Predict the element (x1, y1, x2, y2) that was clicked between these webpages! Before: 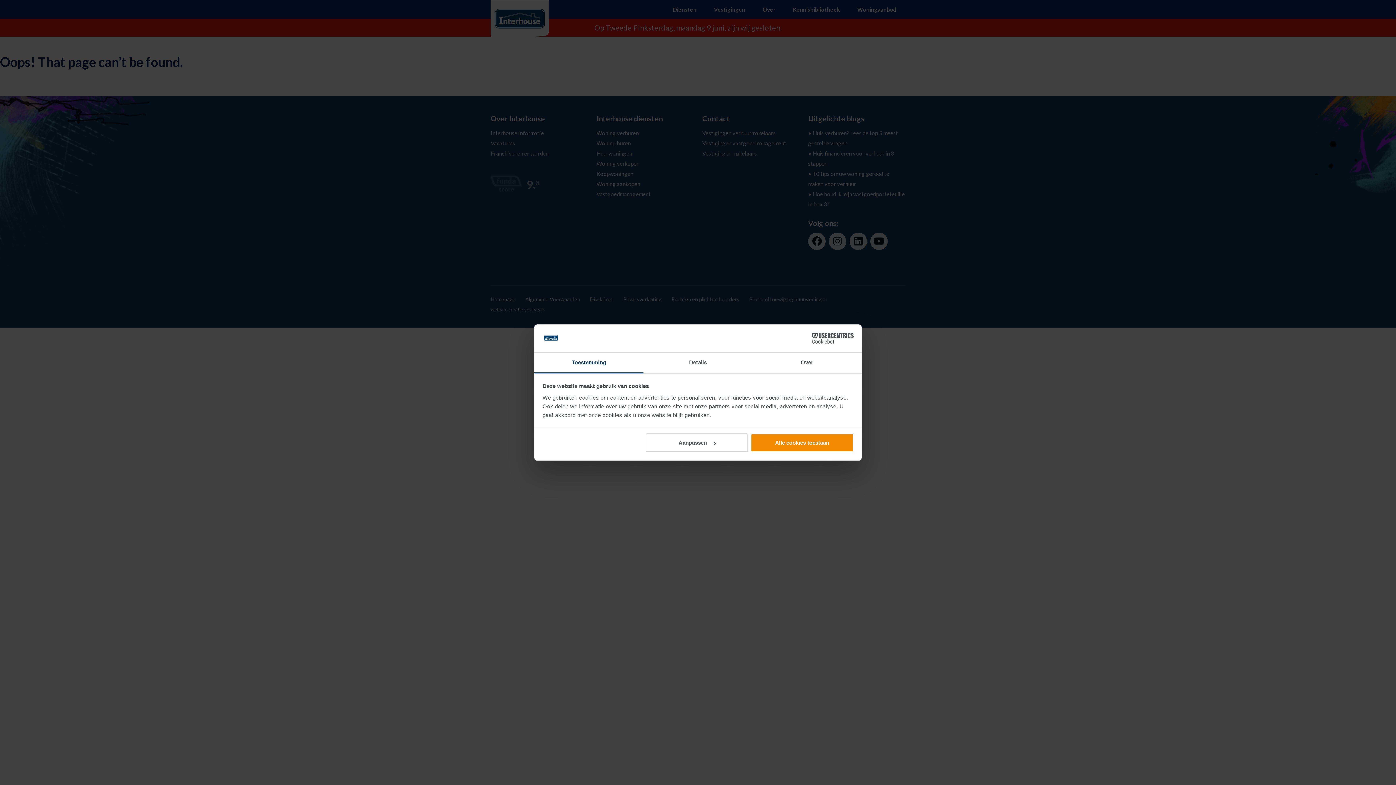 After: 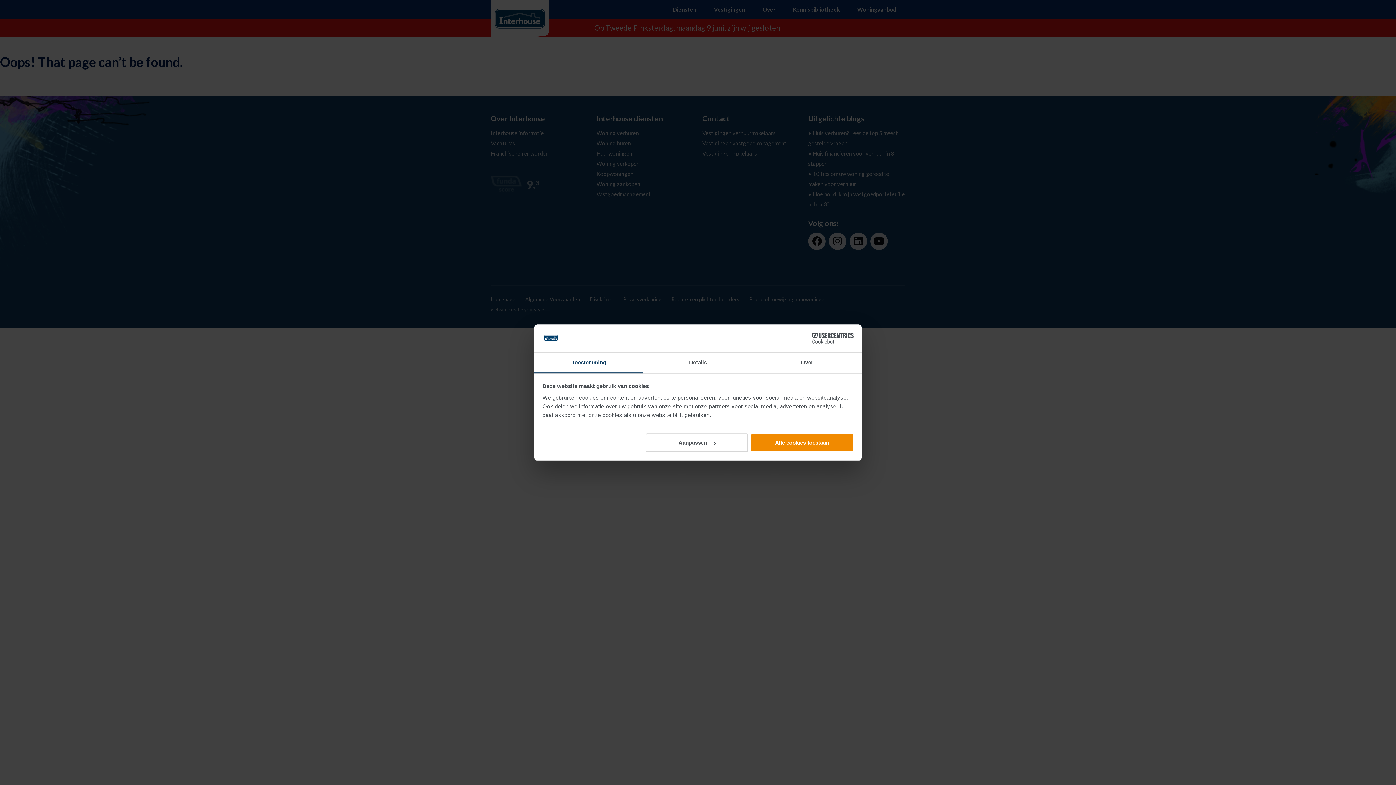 Action: label: Cookiebot - opens in a new window bbox: (790, 333, 853, 344)